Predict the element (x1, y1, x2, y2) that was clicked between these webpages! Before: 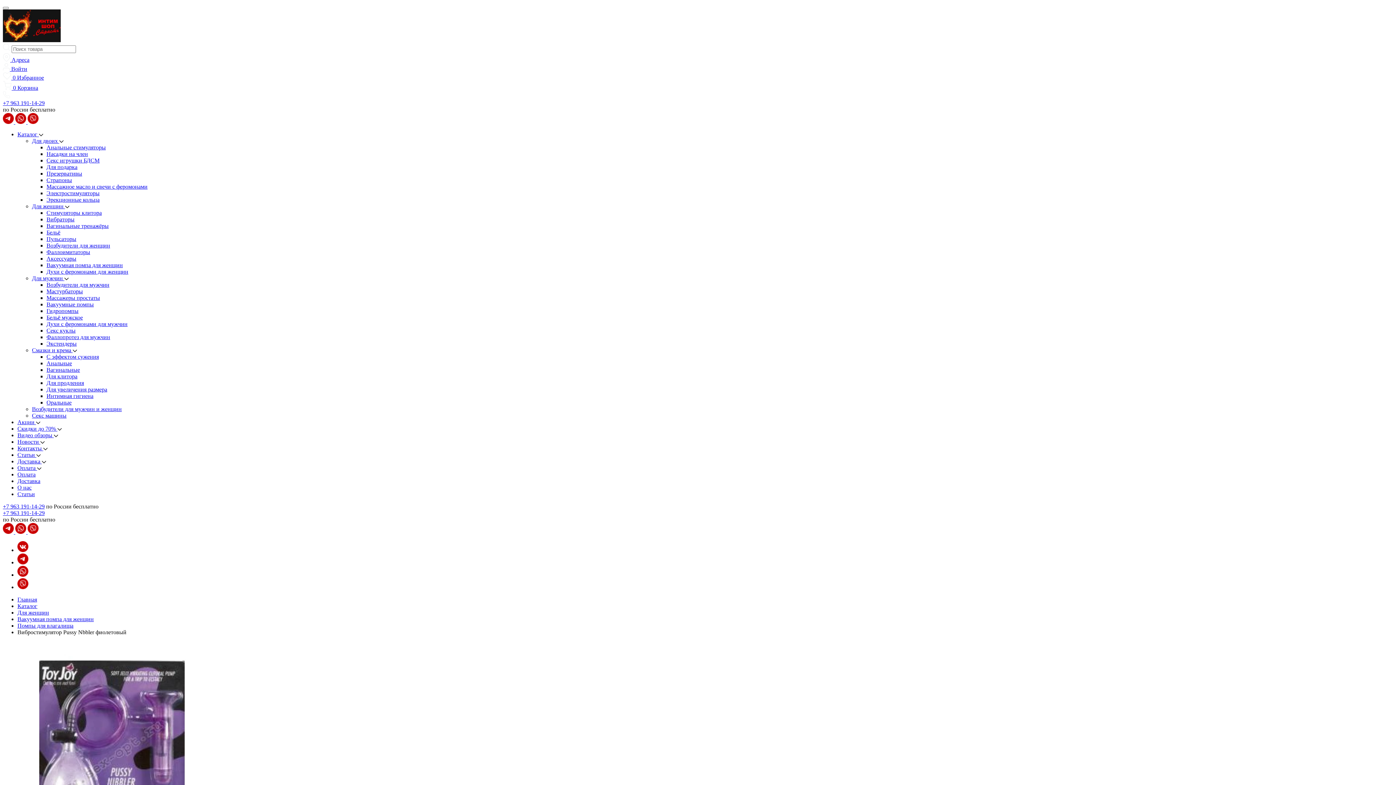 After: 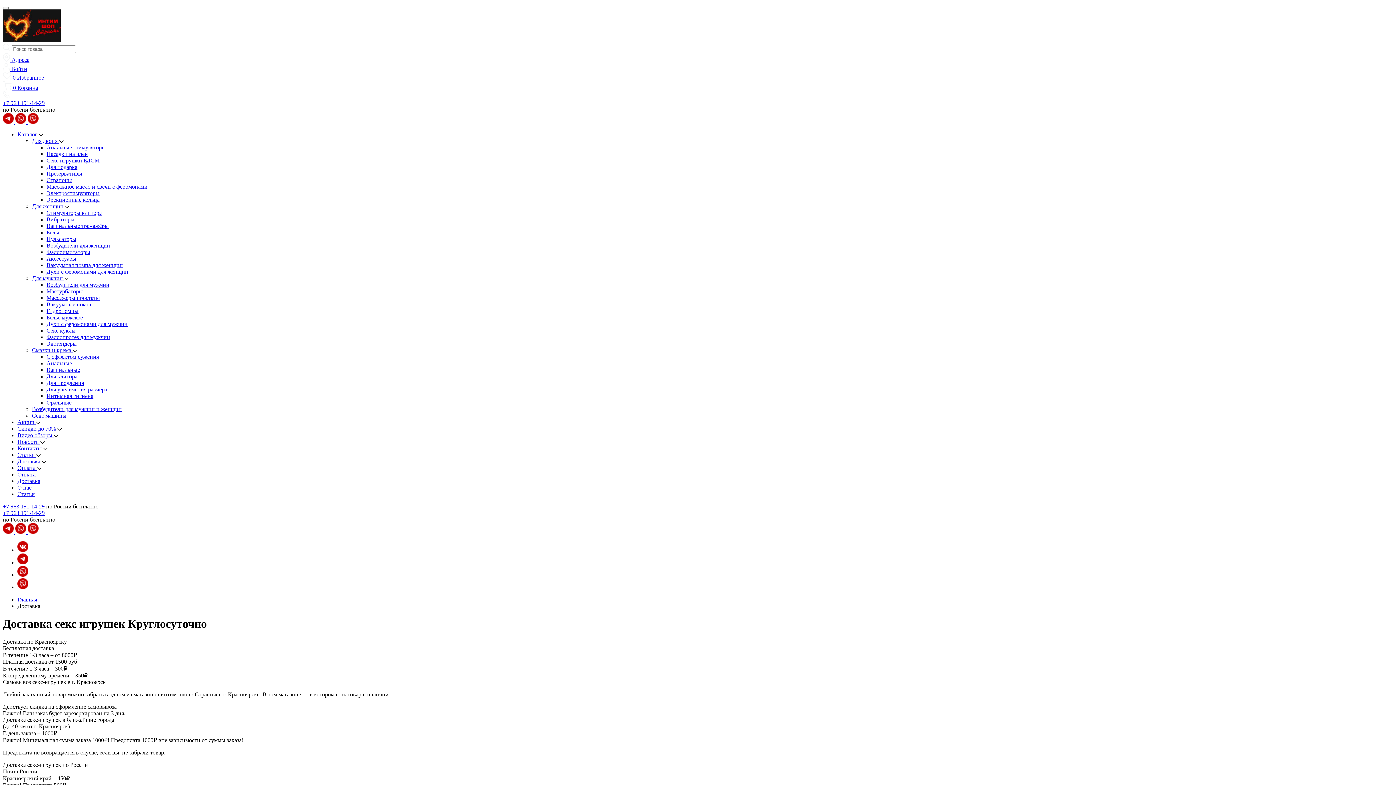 Action: bbox: (17, 478, 40, 484) label: Доставка